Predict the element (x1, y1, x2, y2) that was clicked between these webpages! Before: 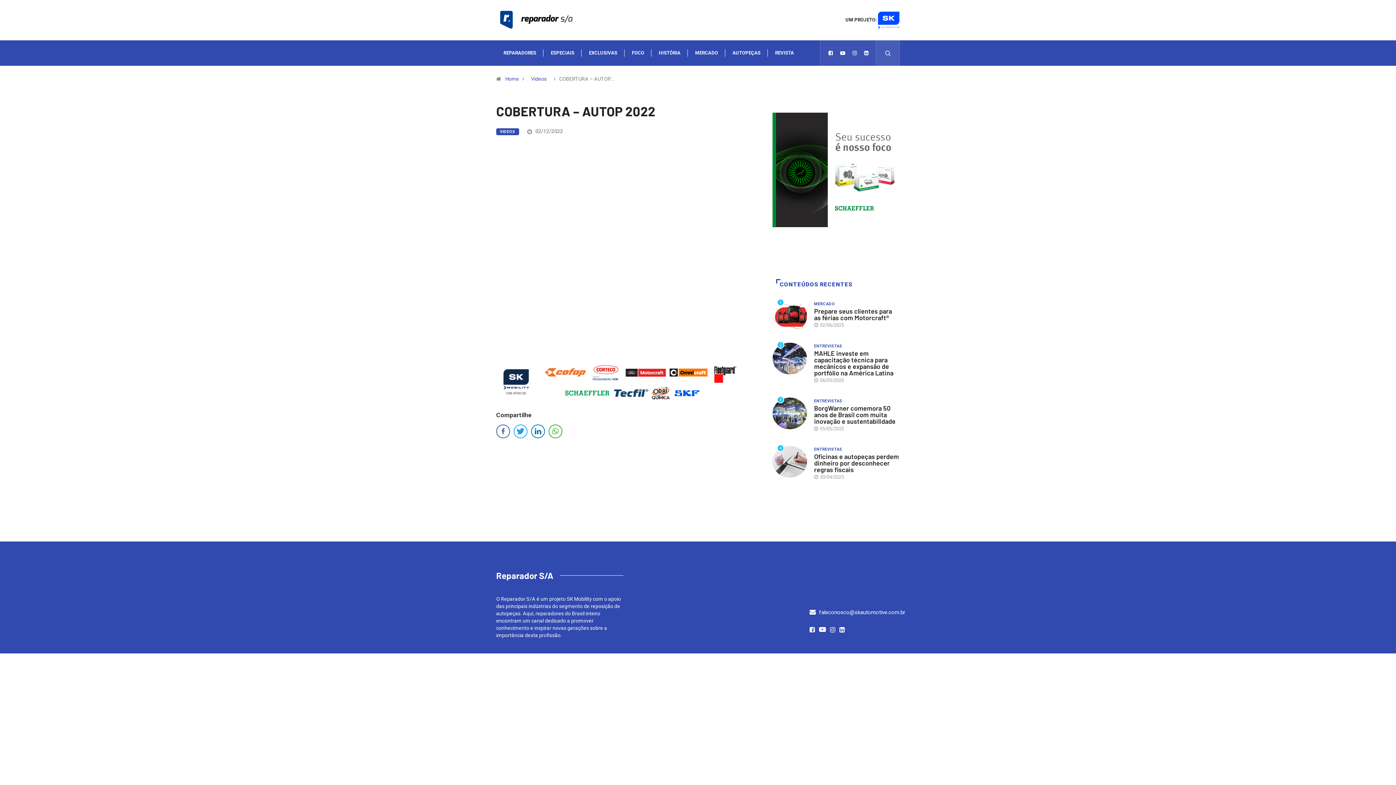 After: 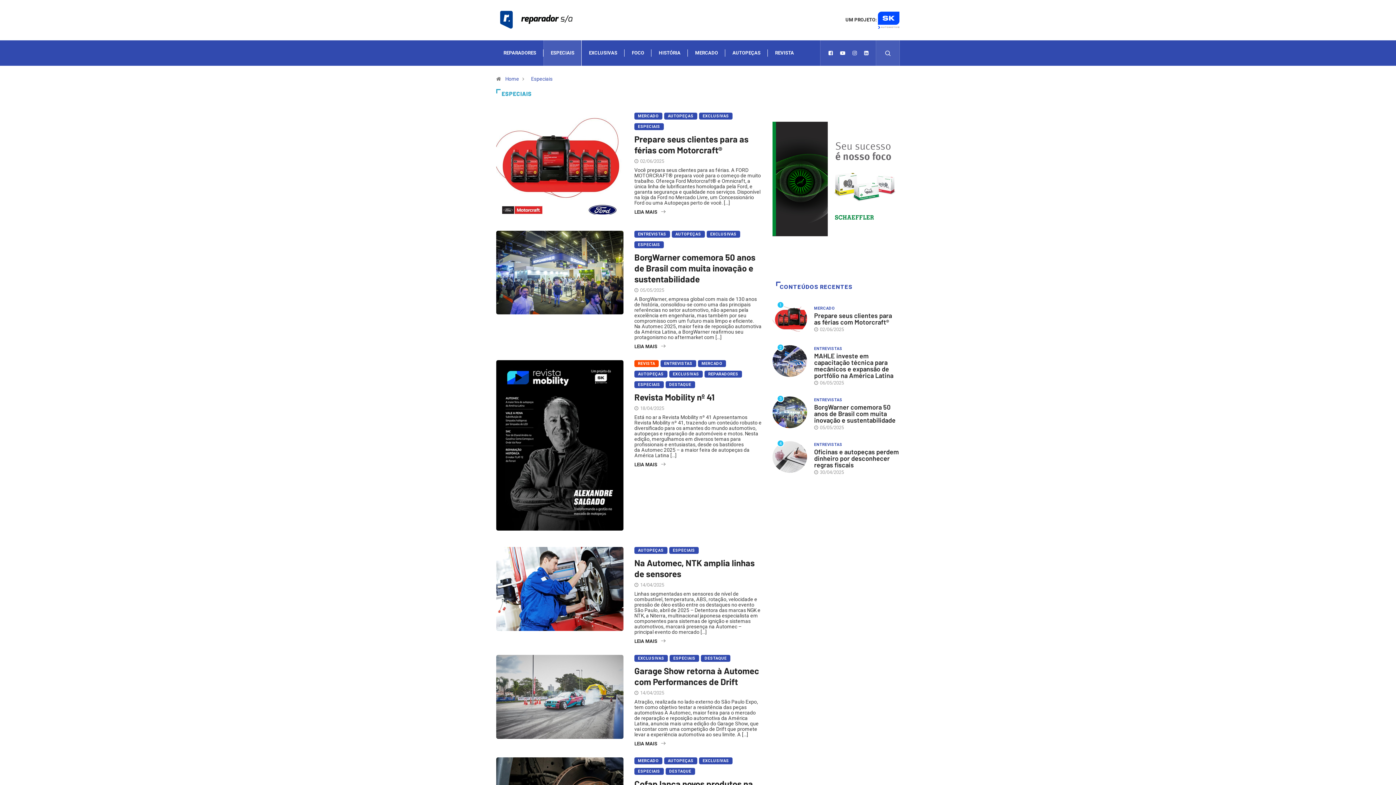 Action: bbox: (550, 40, 574, 65) label: ESPECIAIS